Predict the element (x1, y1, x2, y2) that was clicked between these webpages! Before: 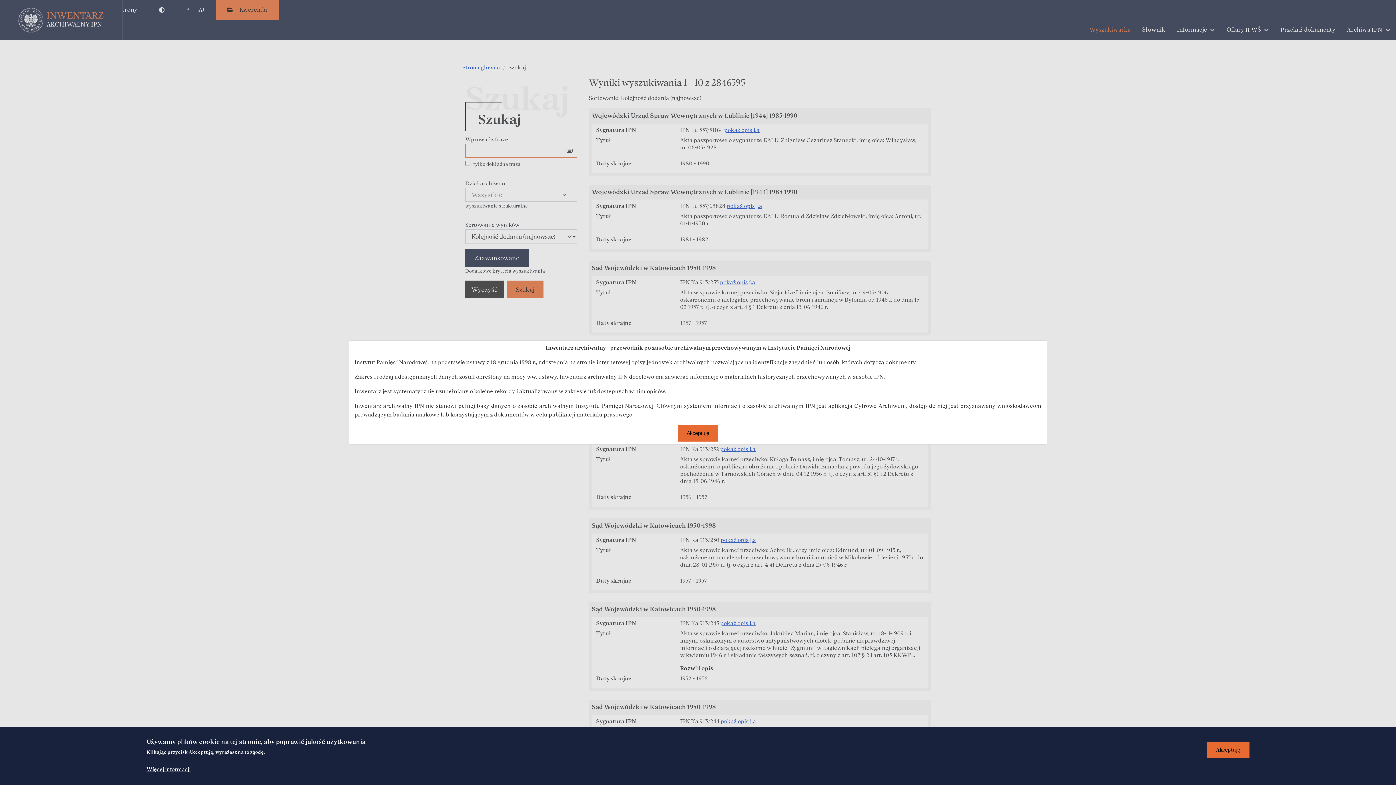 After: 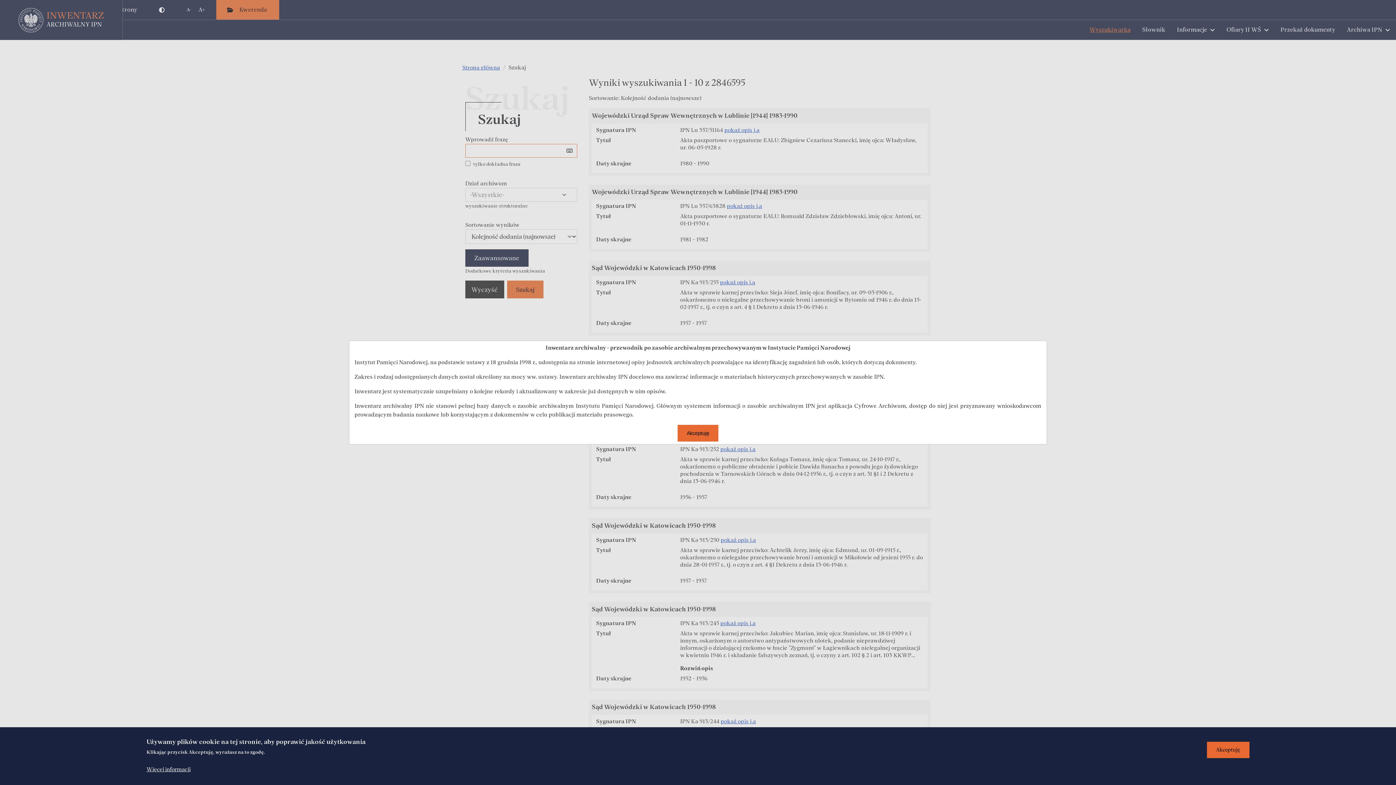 Action: bbox: (146, 765, 190, 774) label: Więcej informacji